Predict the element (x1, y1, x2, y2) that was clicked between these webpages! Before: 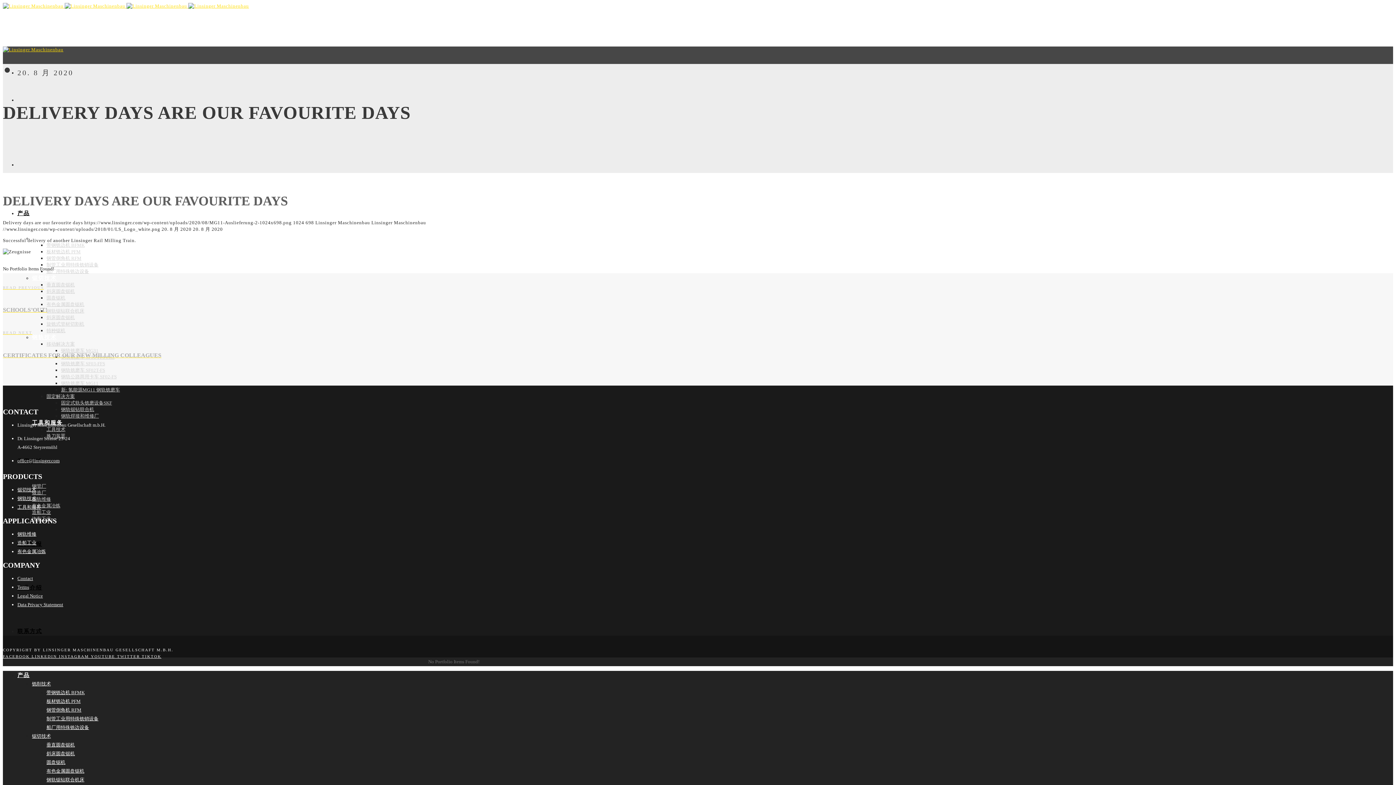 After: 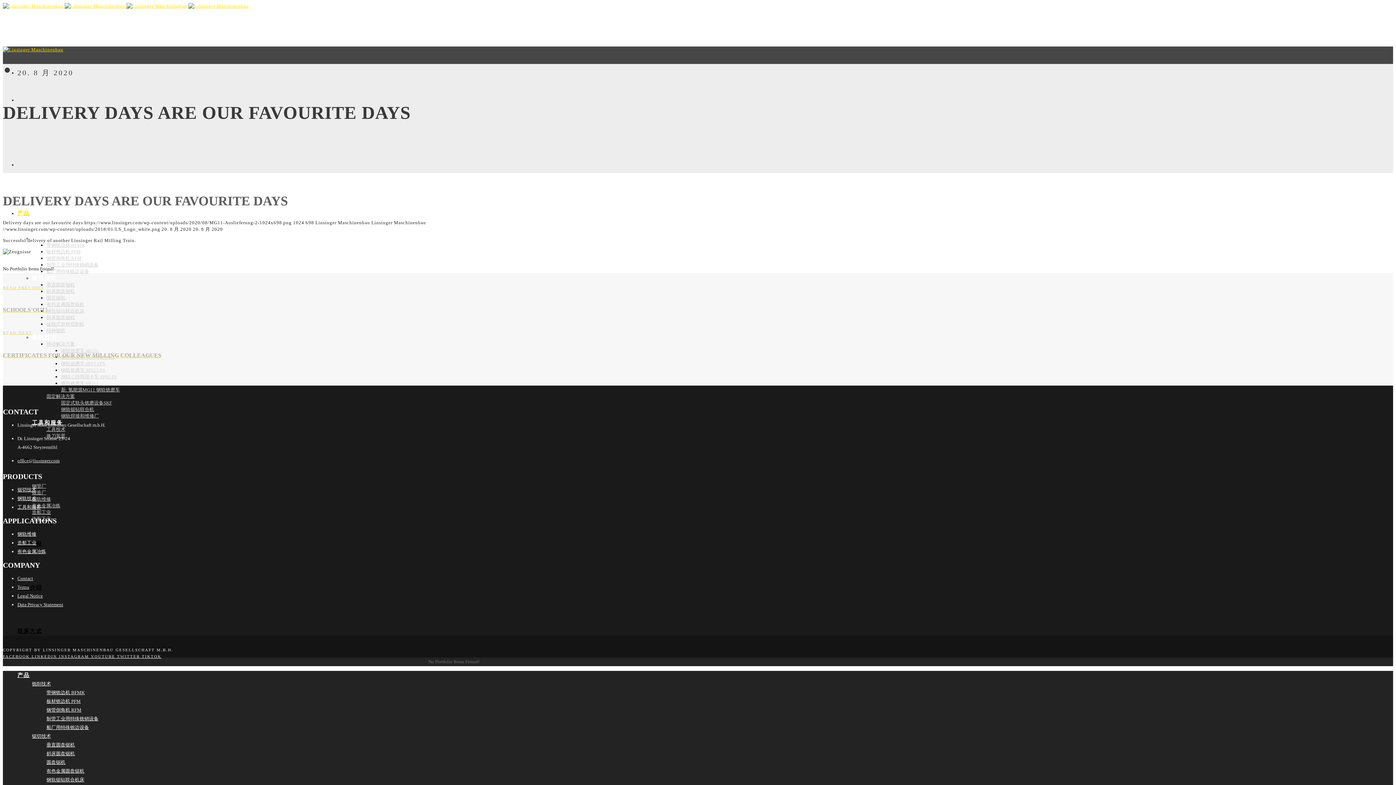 Action: label: 产品 bbox: (17, 210, 29, 216)